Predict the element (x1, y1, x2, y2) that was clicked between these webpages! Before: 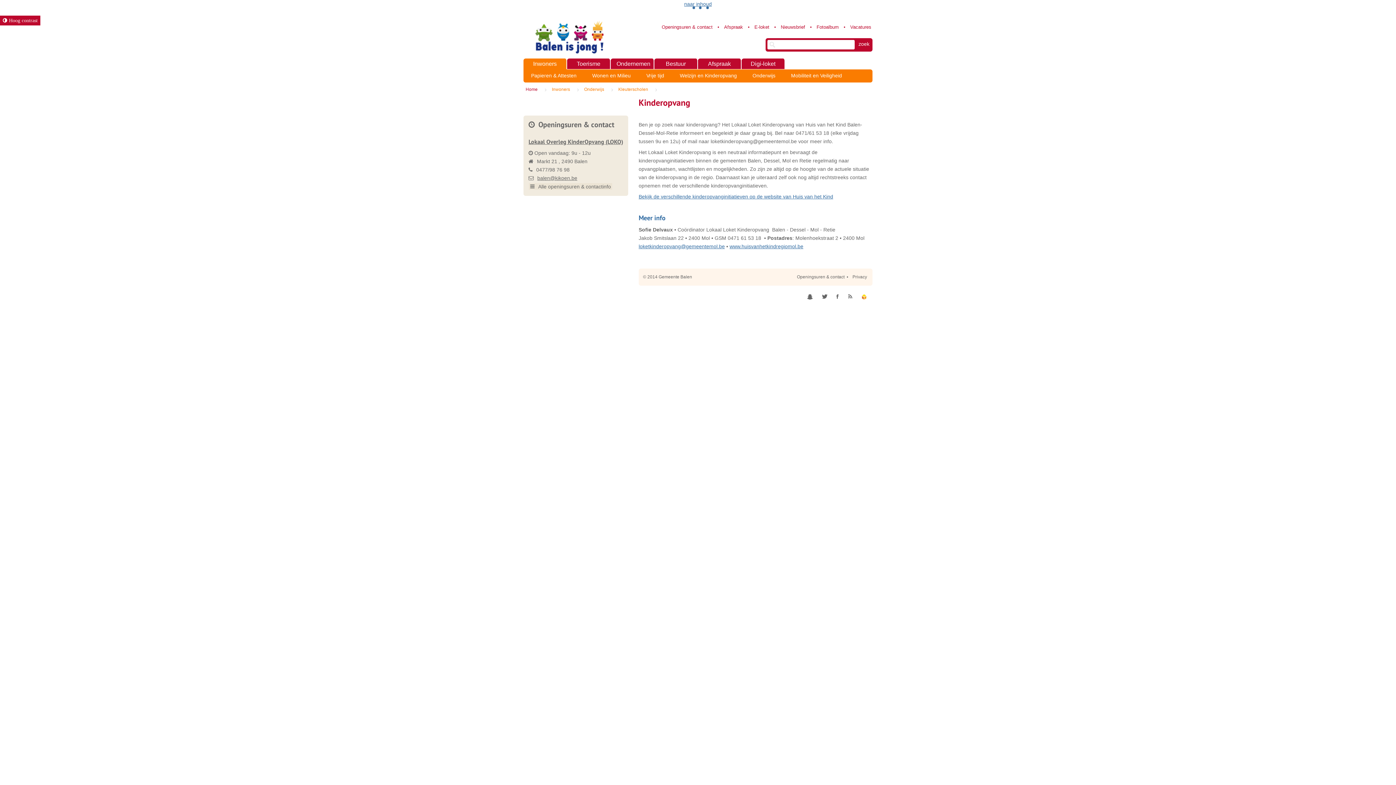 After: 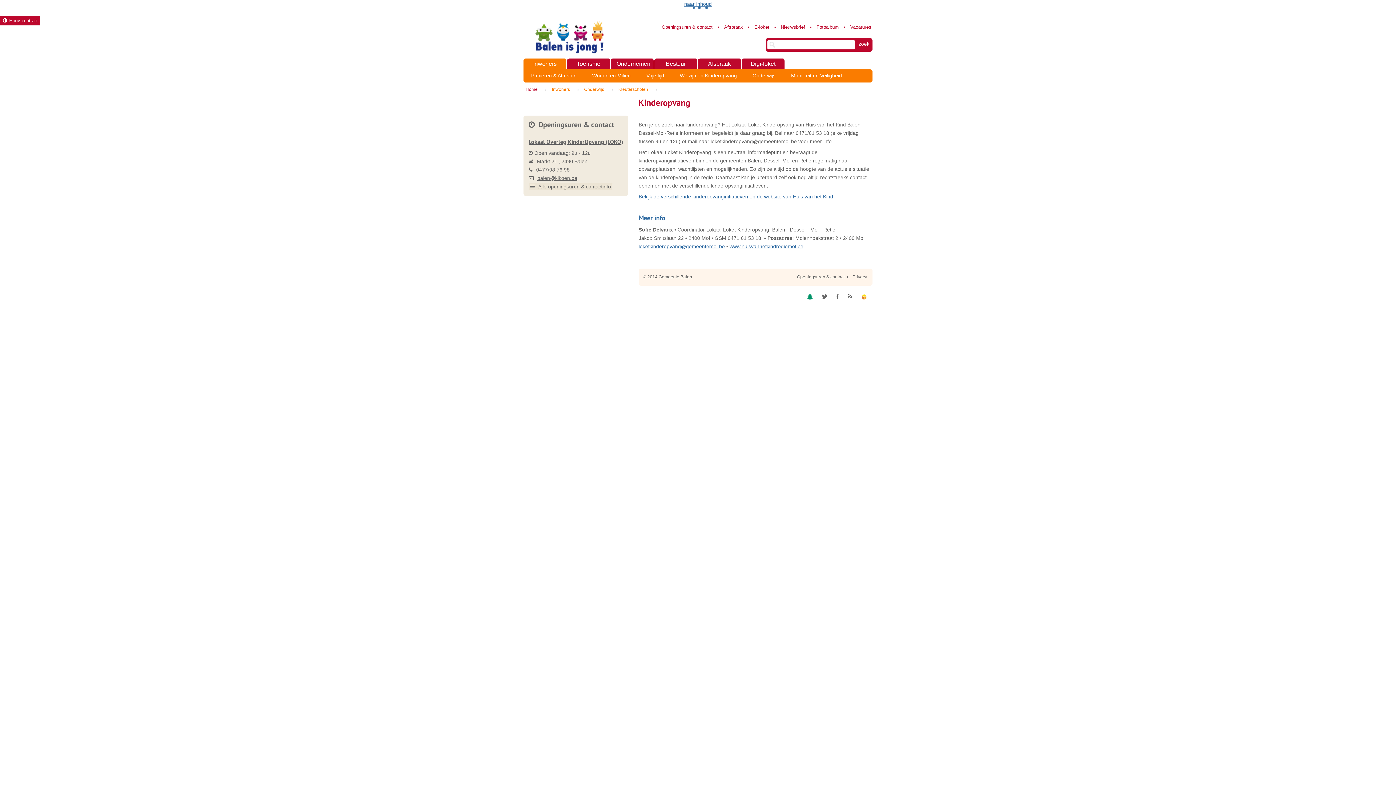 Action: bbox: (806, 292, 813, 299)